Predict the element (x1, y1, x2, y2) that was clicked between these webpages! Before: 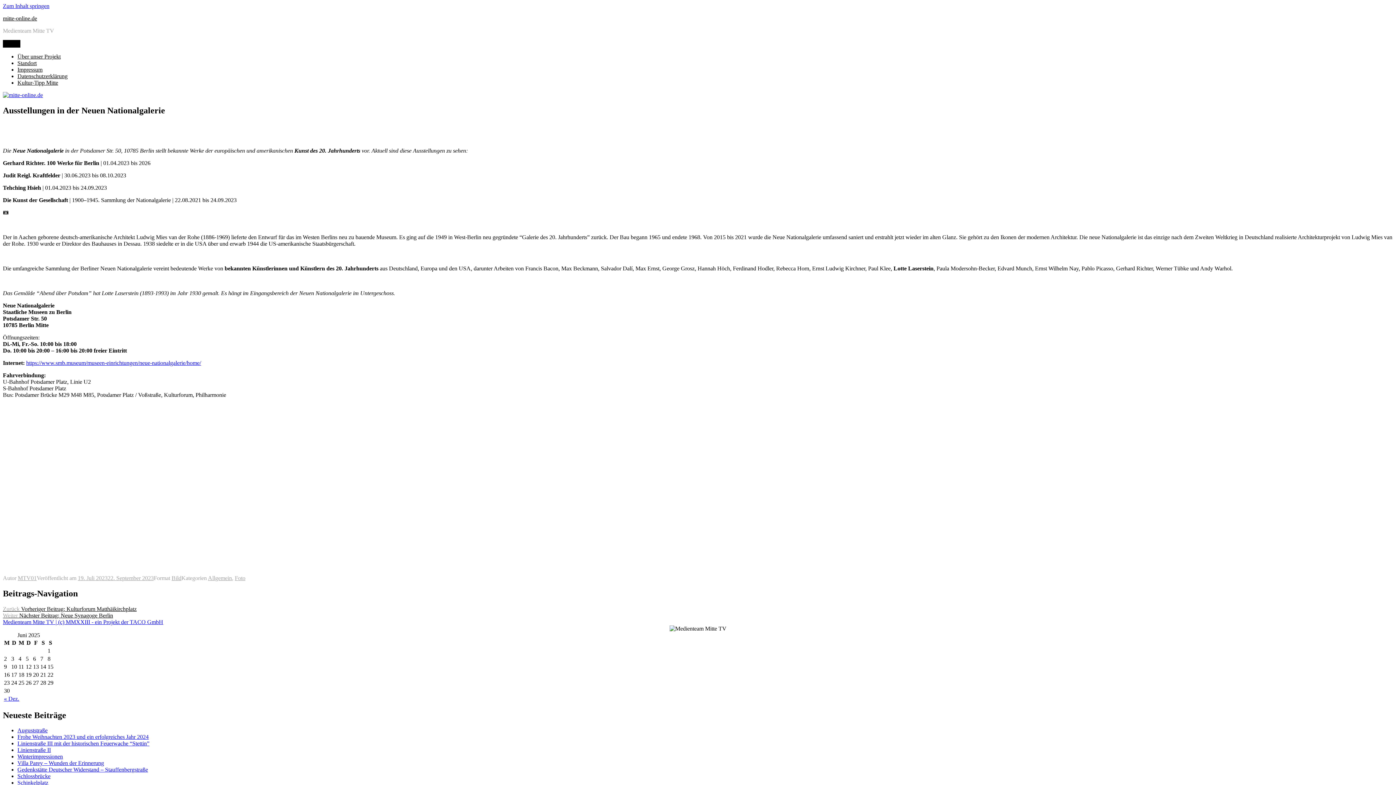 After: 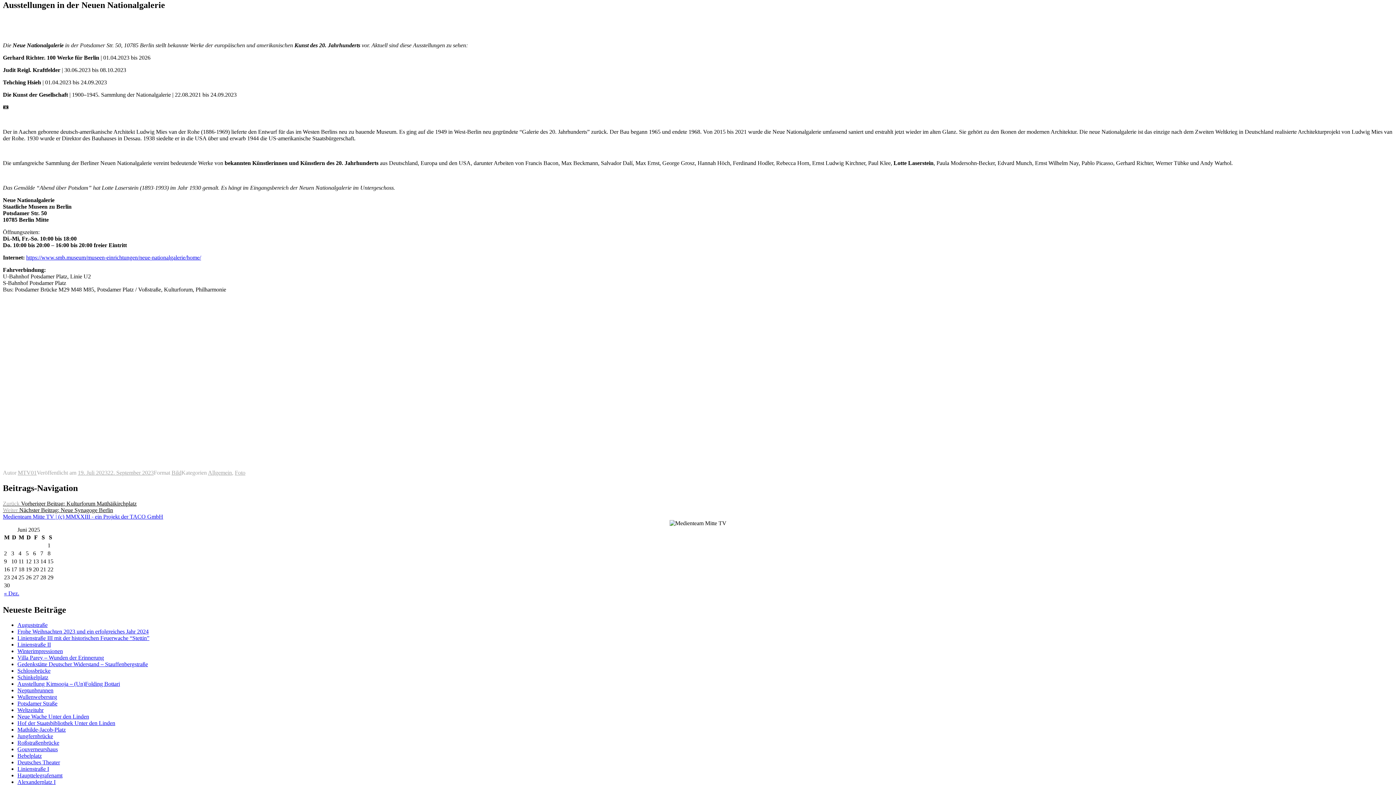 Action: label: Zum Inhalt springen bbox: (2, 2, 49, 9)